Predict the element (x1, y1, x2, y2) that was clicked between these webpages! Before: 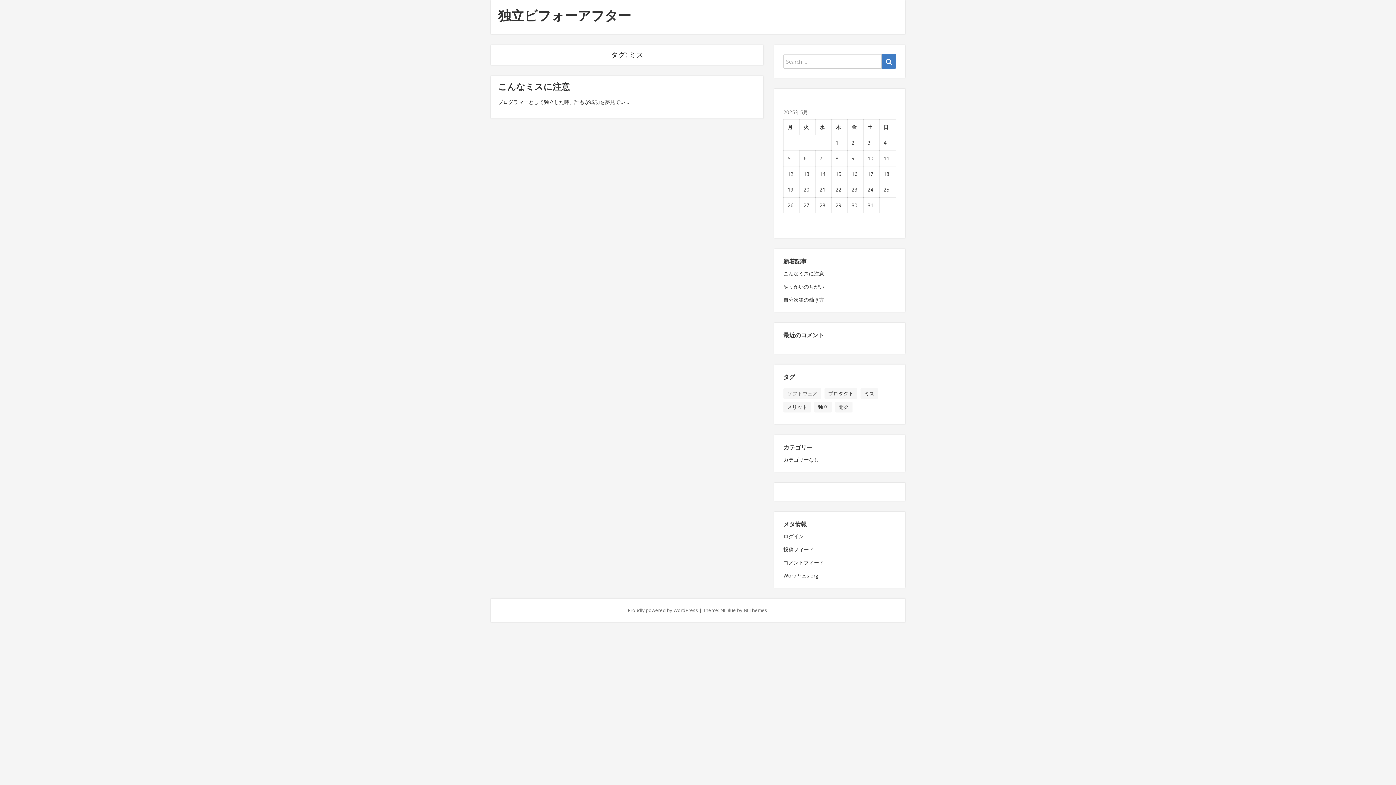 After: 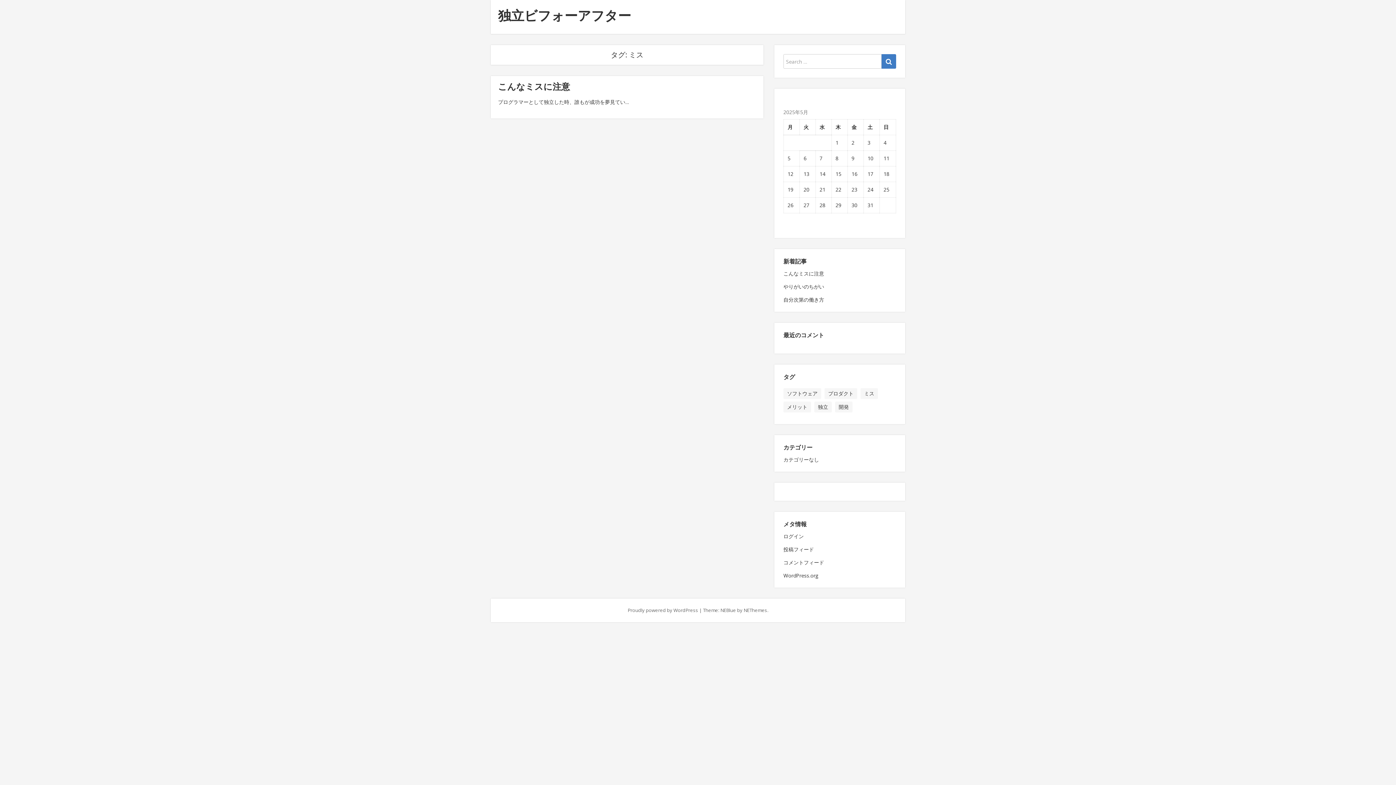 Action: bbox: (860, 388, 878, 399) label: ミス (1個の項目)